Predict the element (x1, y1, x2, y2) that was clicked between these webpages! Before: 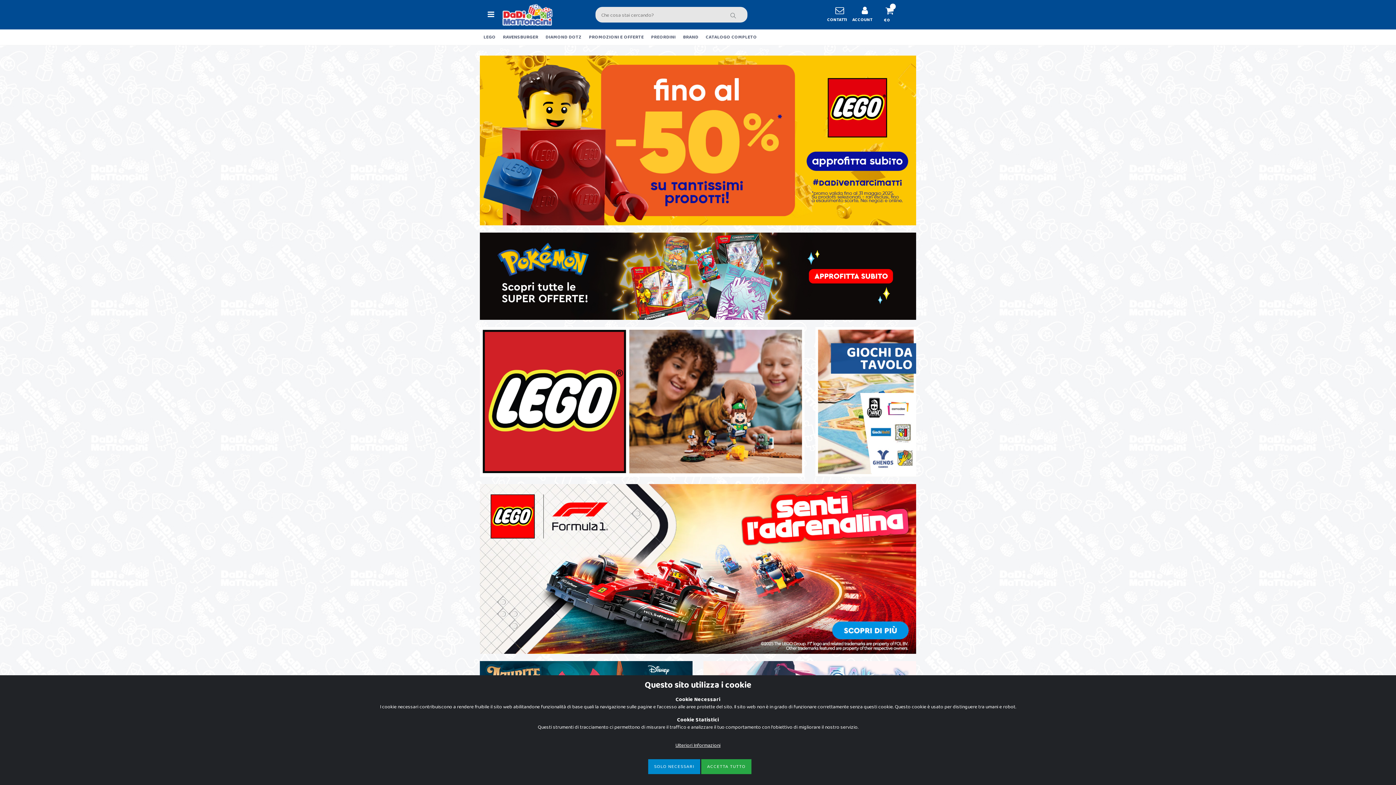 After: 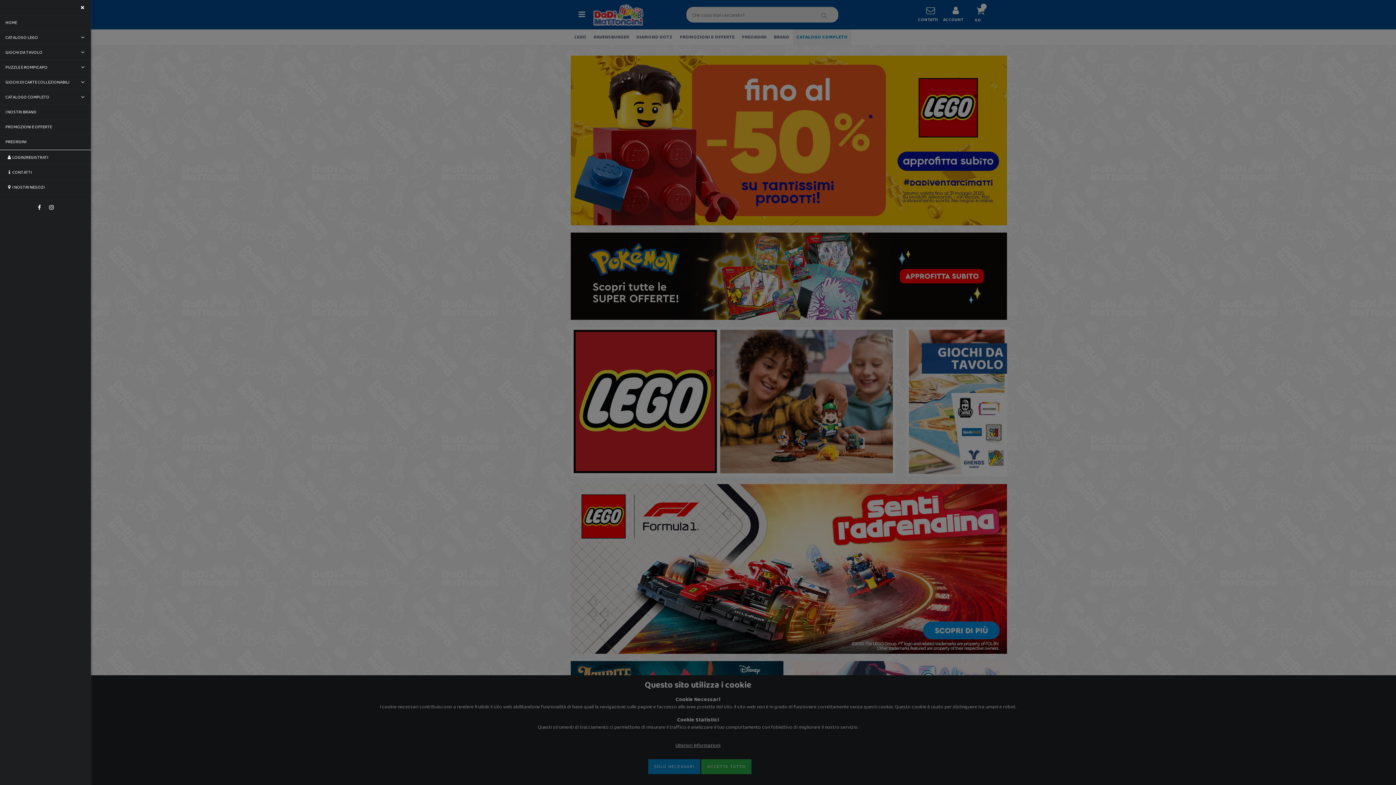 Action: label: CATALOGO COMPLETO bbox: (702, 29, 760, 45)